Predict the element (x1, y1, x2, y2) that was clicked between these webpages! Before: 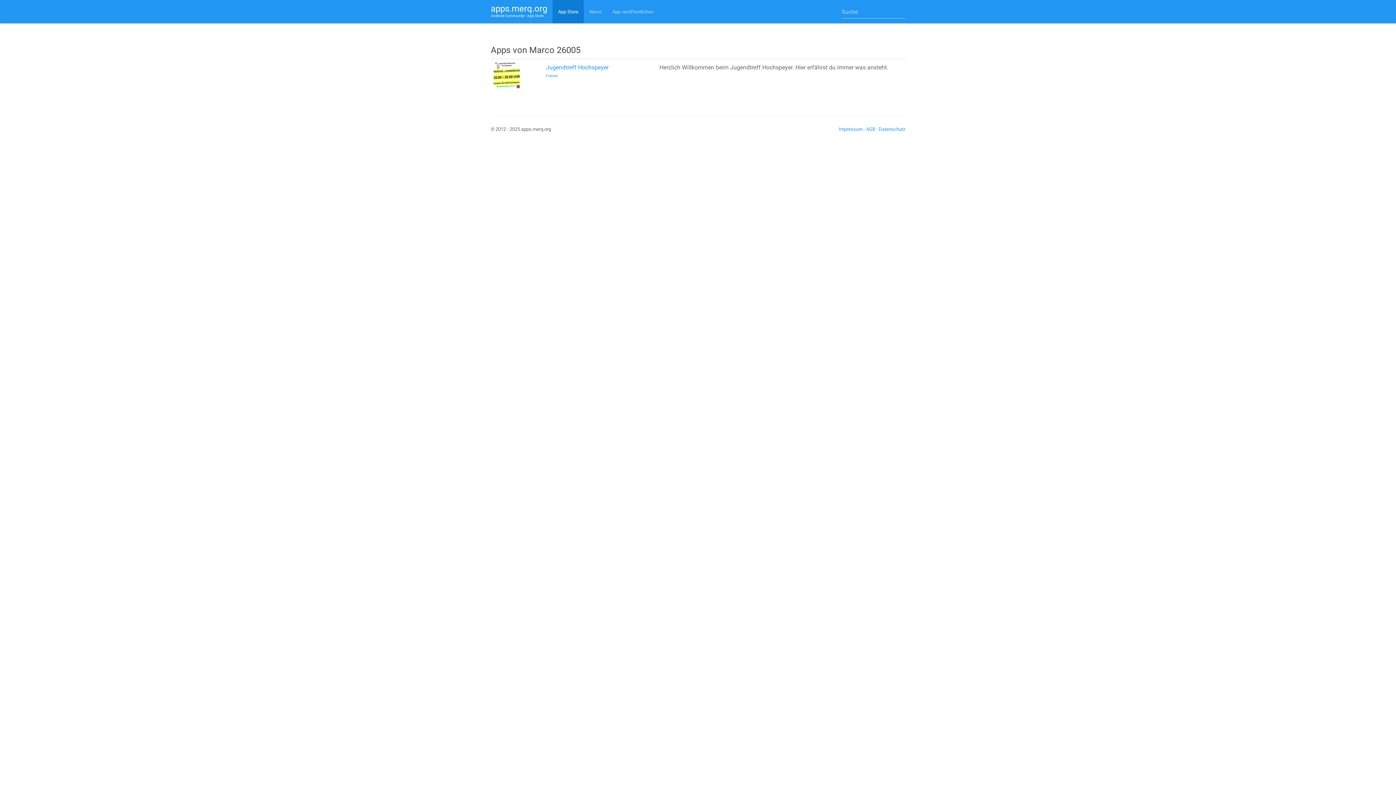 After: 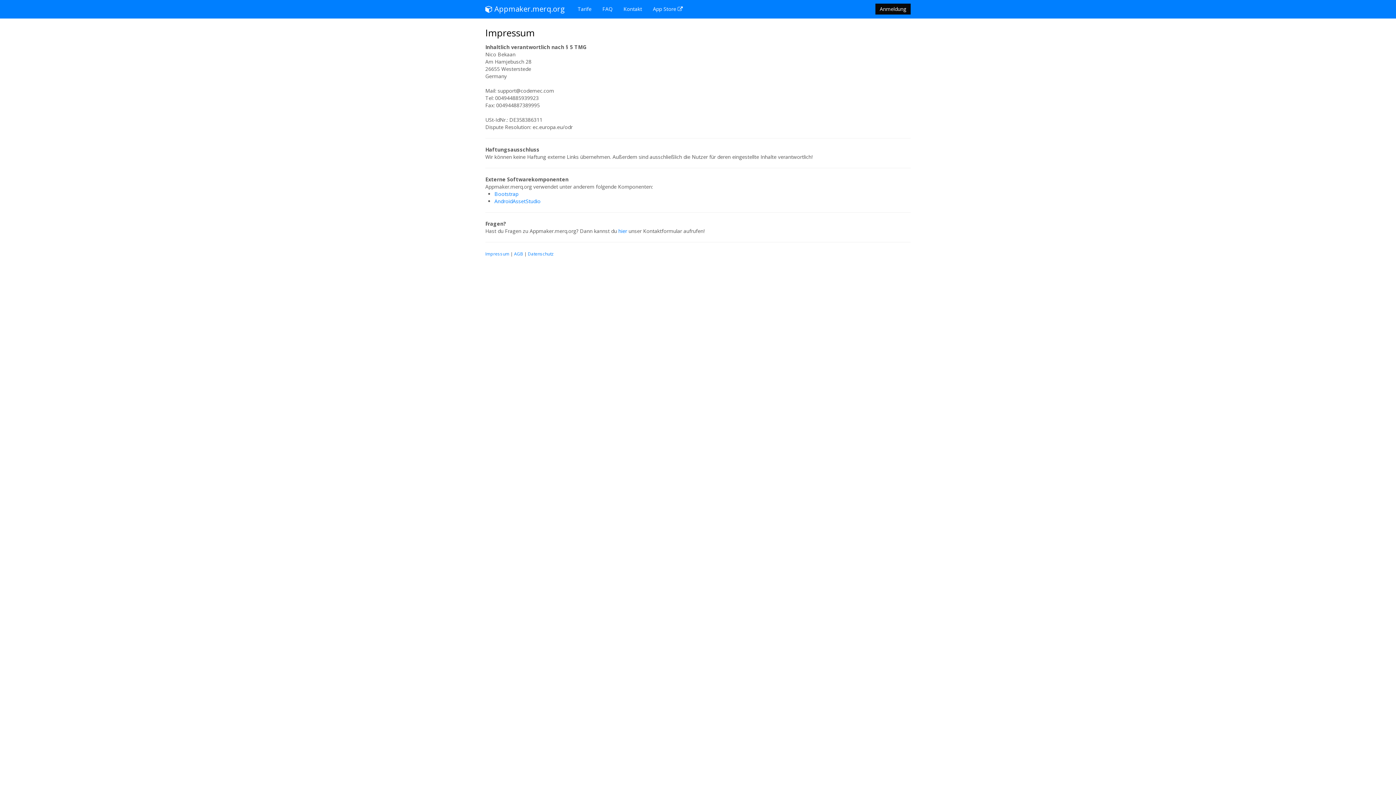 Action: bbox: (838, 126, 862, 132) label: Impressum